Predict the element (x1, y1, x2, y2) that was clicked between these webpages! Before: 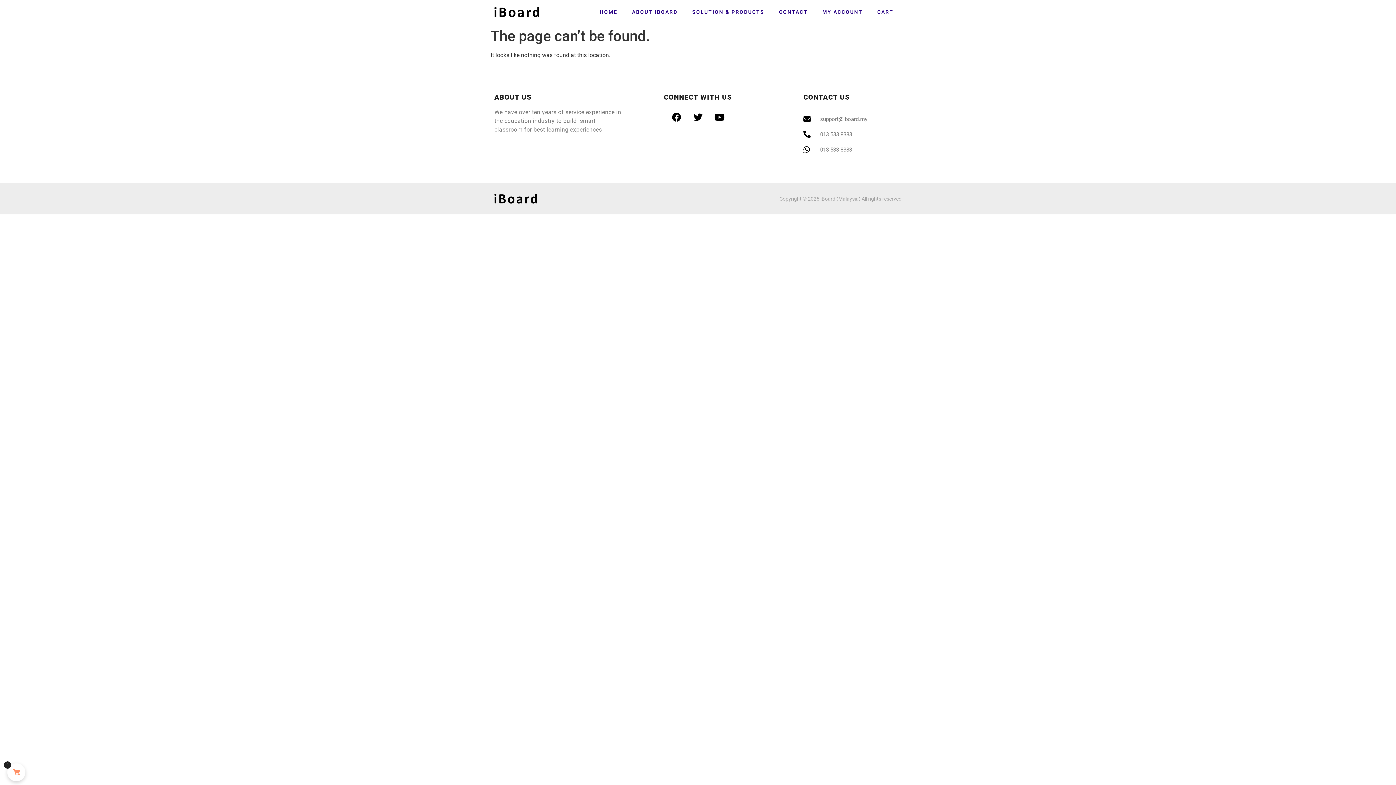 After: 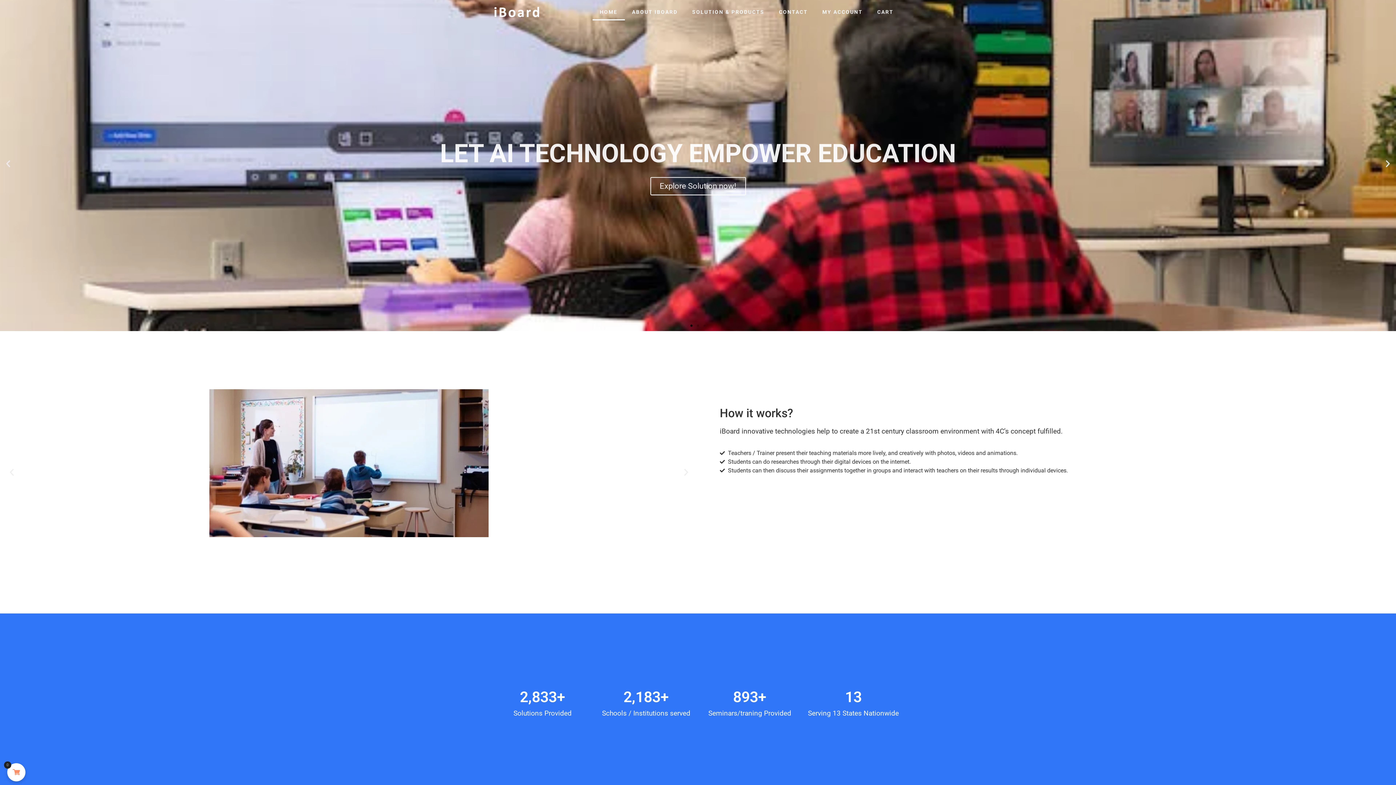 Action: bbox: (494, 193, 603, 203)